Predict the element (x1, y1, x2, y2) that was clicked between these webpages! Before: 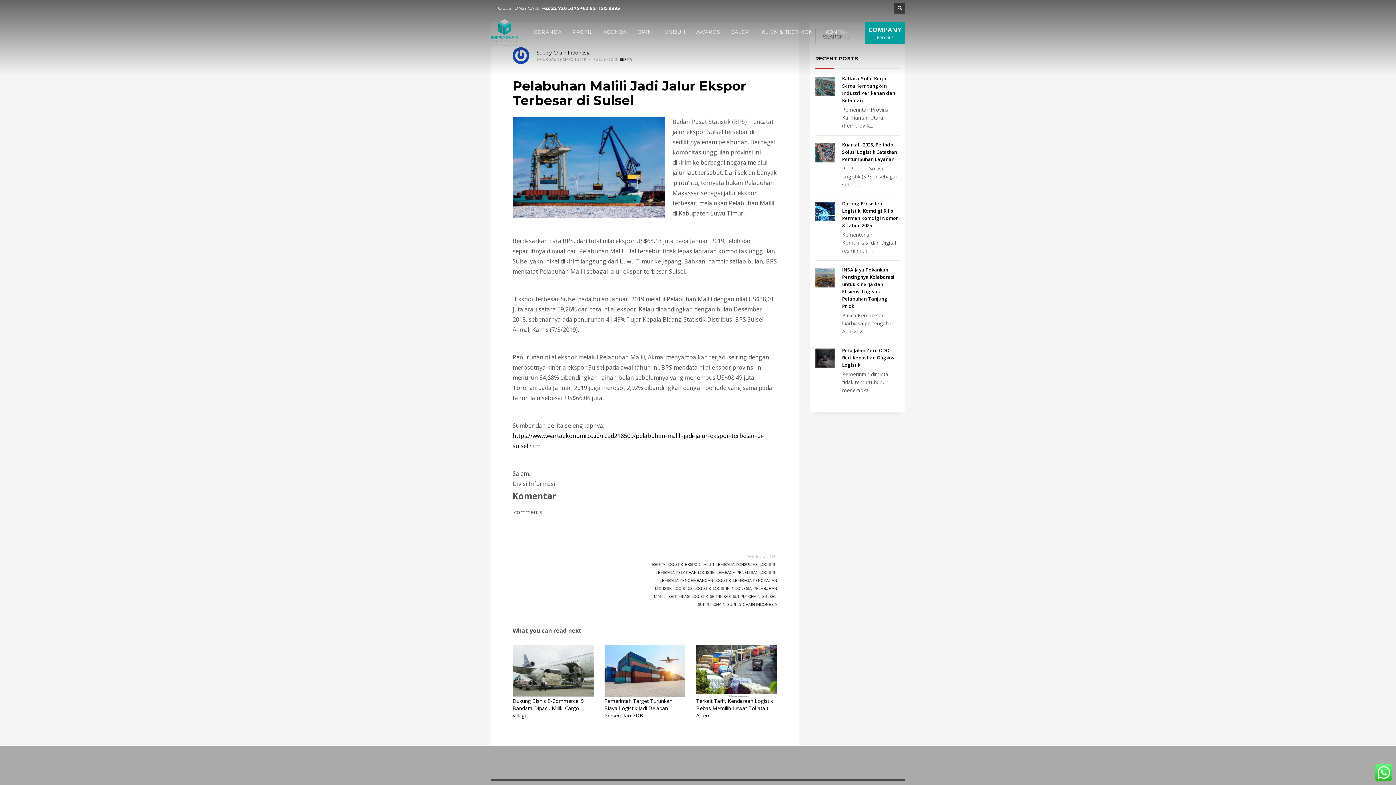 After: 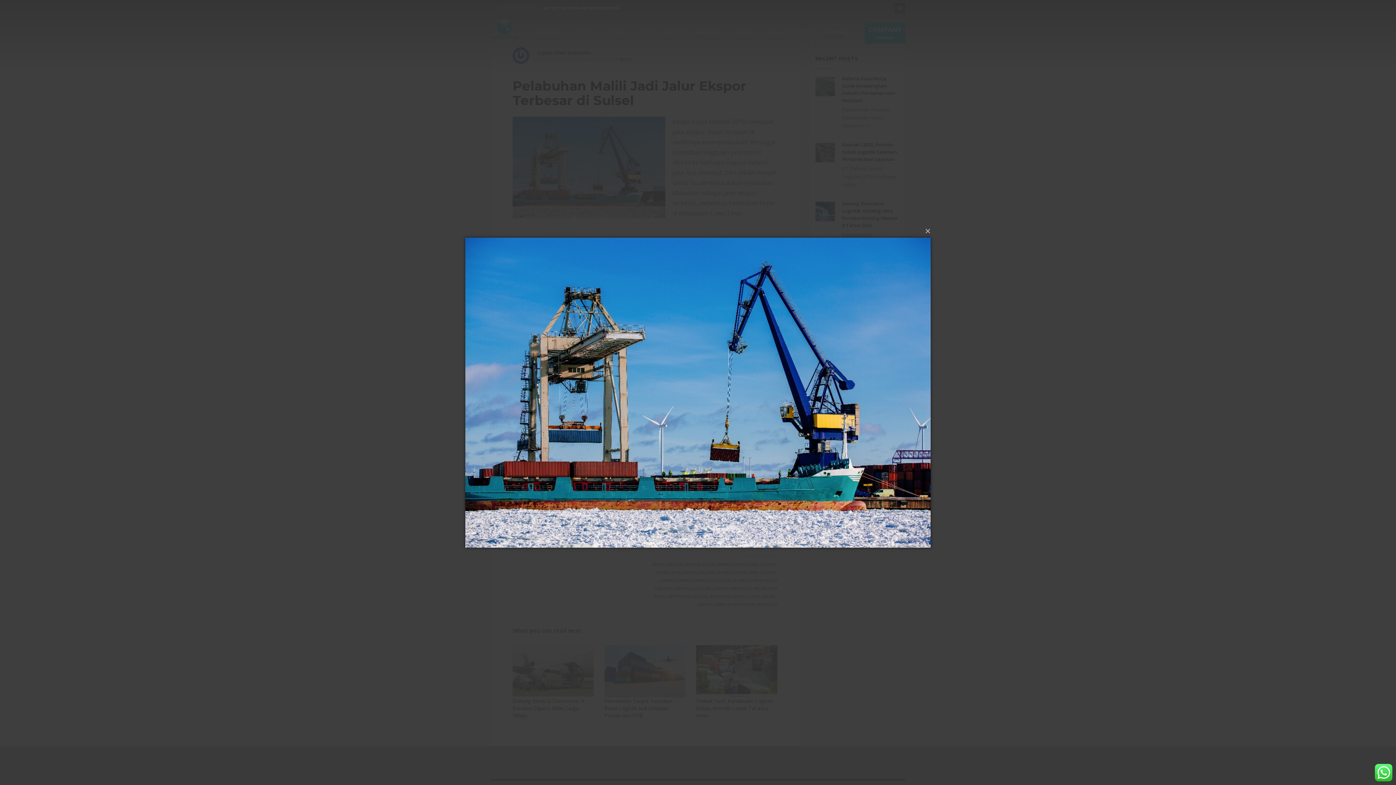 Action: bbox: (512, 116, 665, 218)